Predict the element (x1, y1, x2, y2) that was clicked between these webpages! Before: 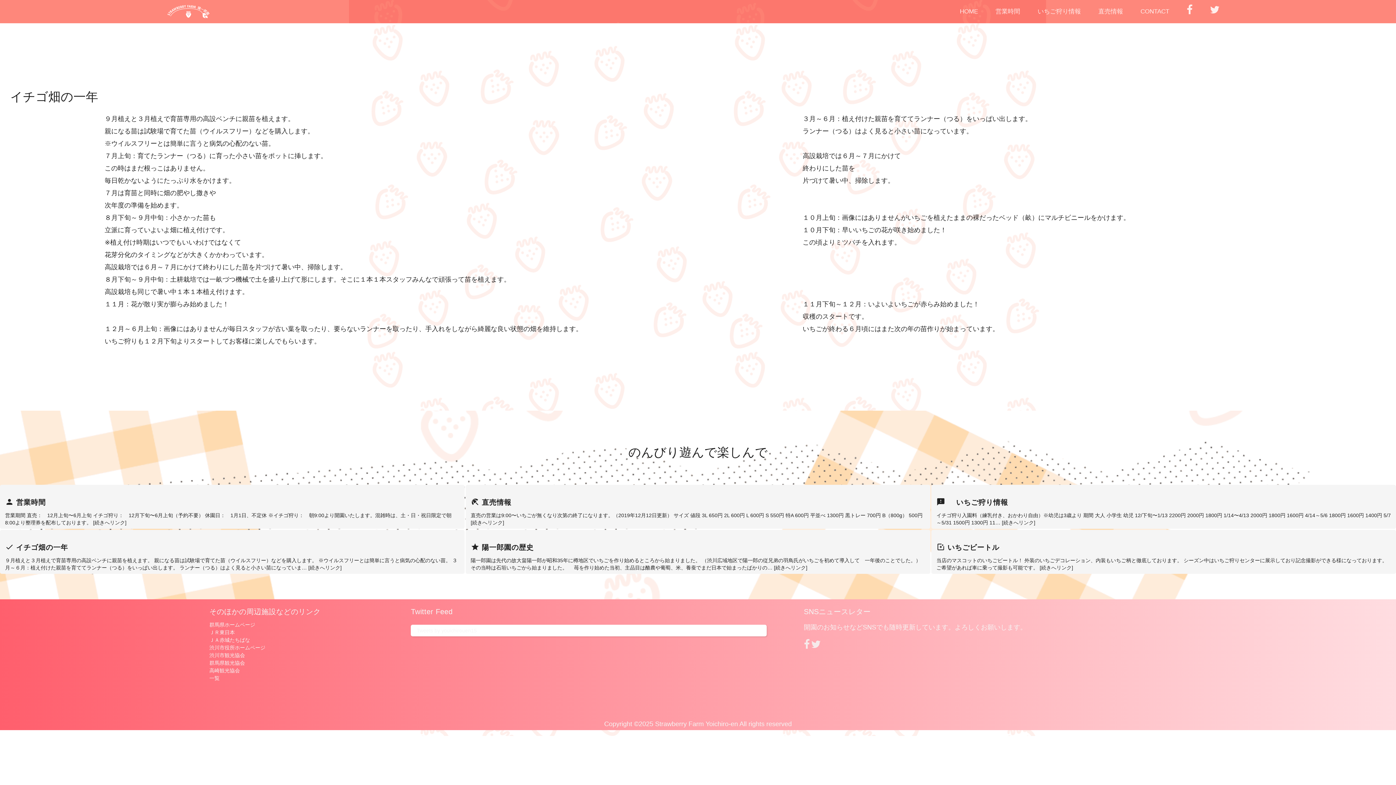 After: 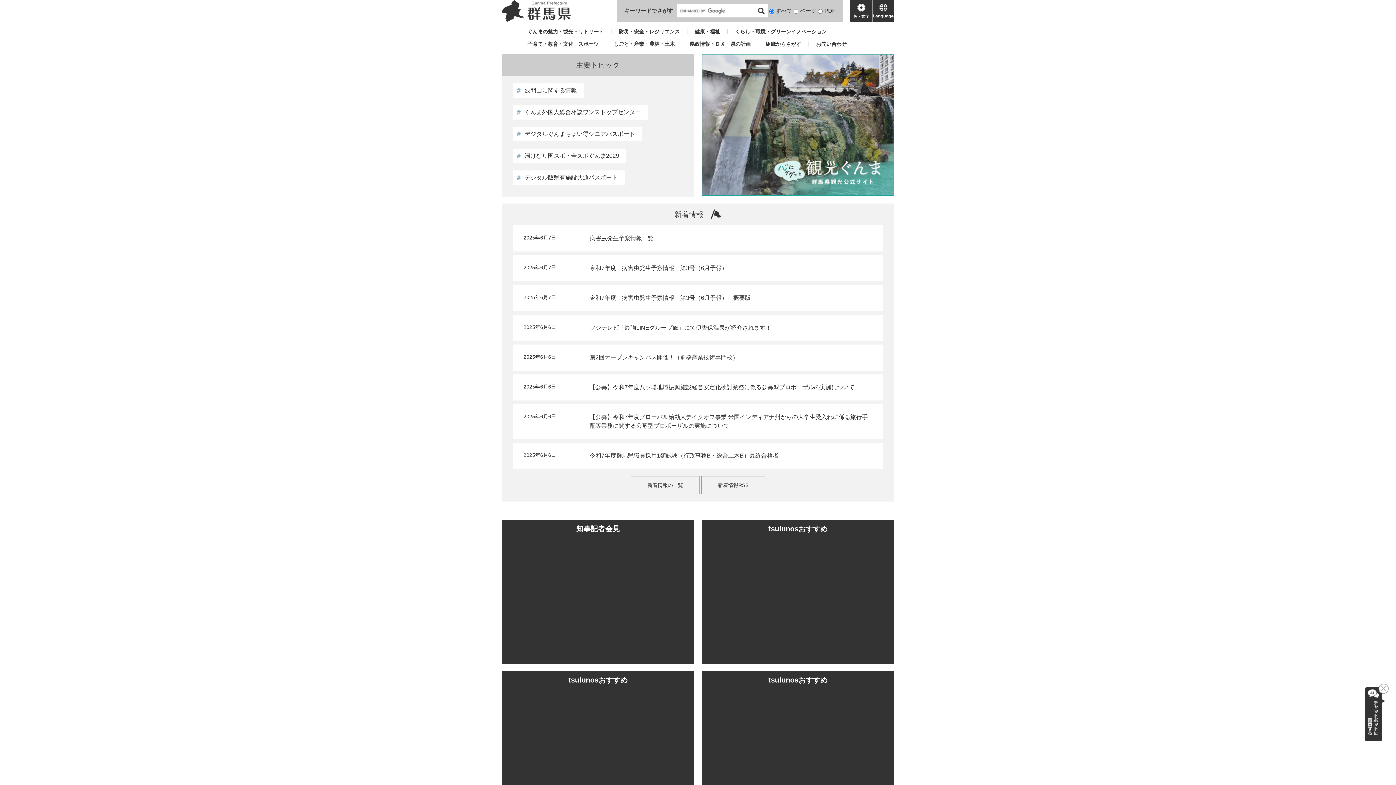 Action: label: 群馬県ホームページ bbox: (209, 622, 255, 627)